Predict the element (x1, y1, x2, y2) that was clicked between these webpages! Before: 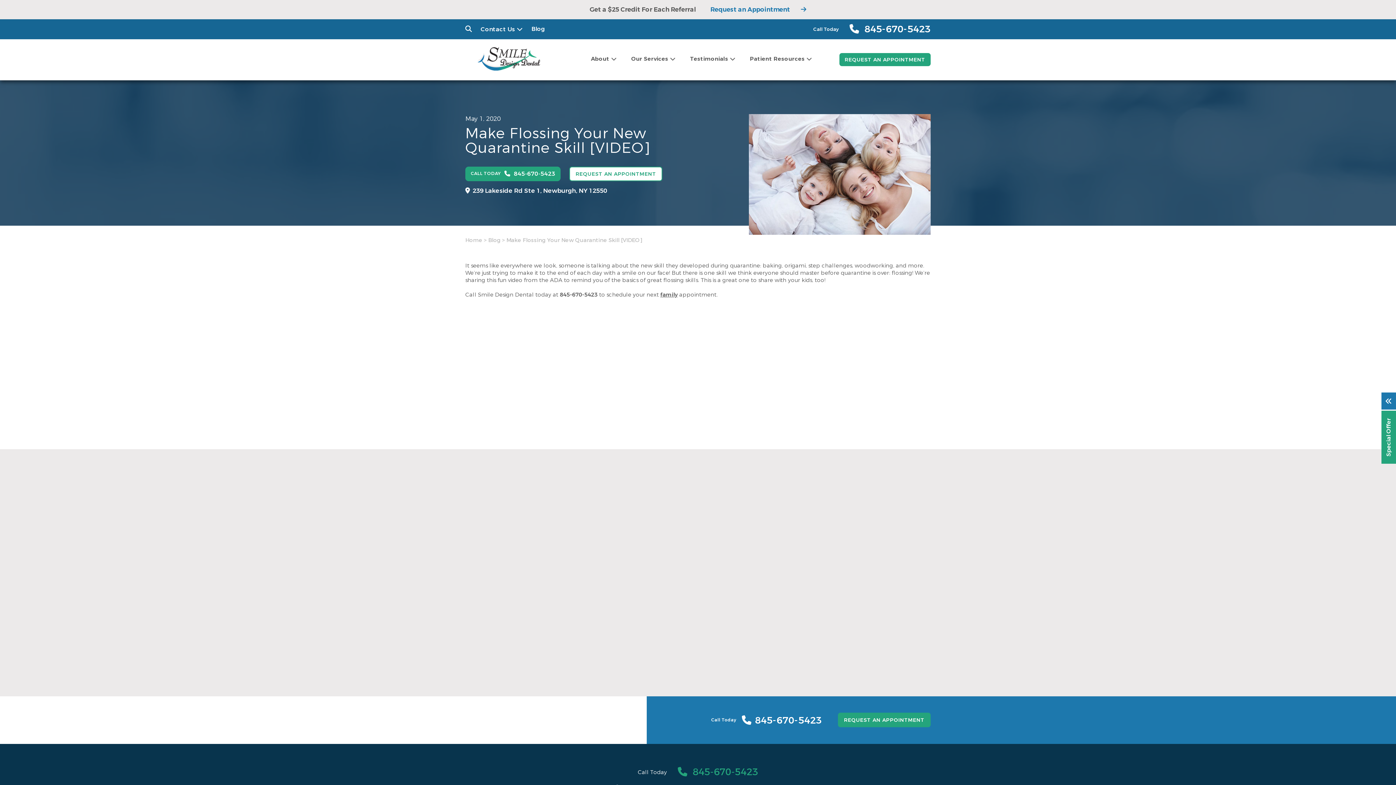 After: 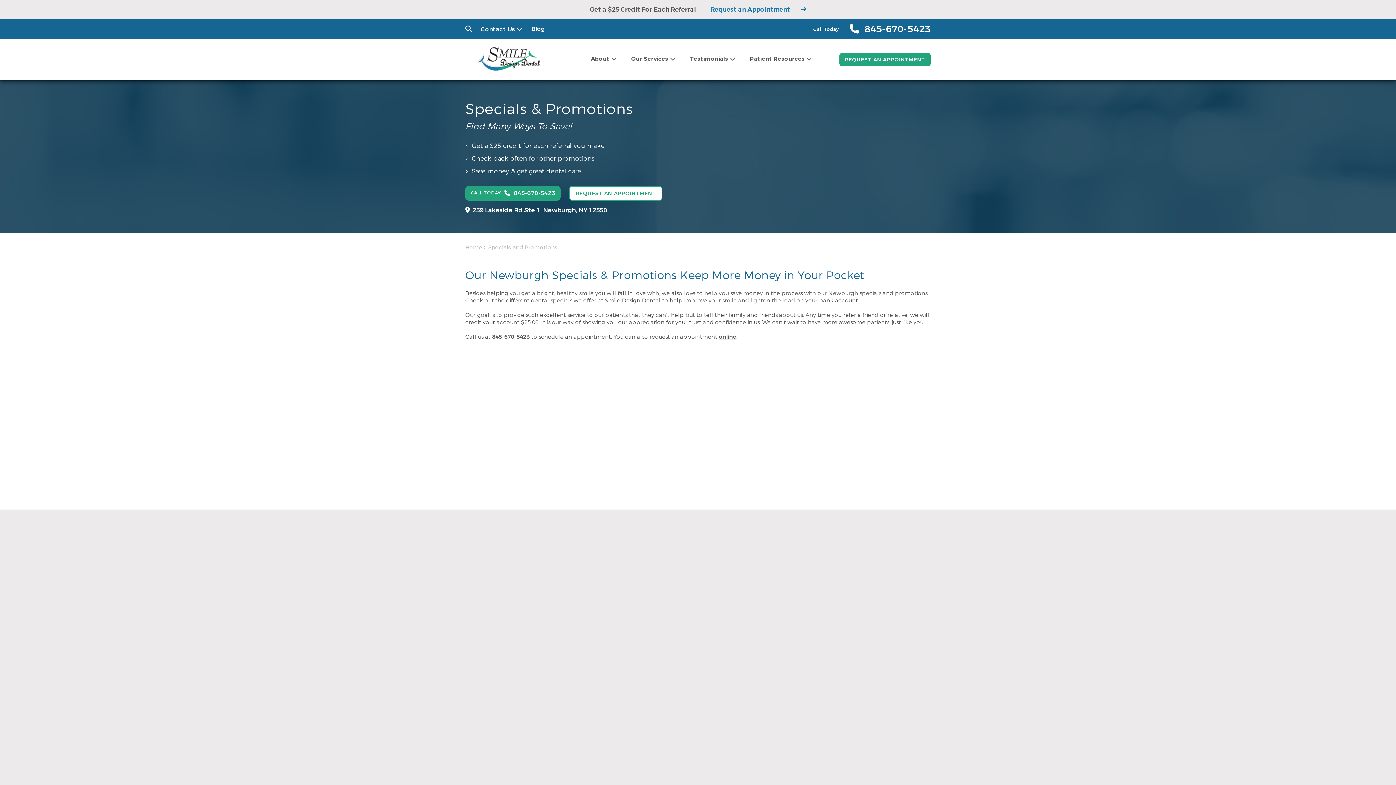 Action: bbox: (592, 5, 706, 13) label: Get a $25 Credit For Each Referral